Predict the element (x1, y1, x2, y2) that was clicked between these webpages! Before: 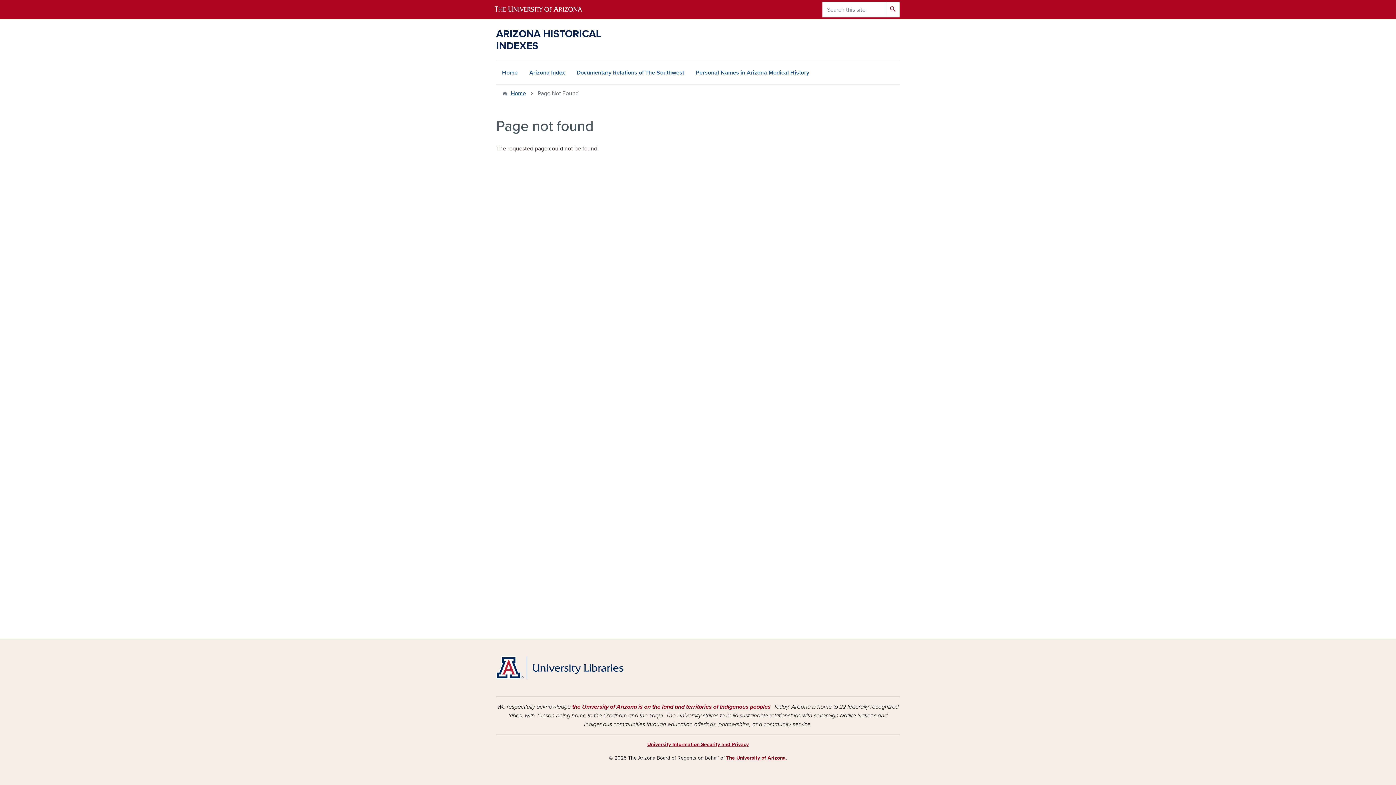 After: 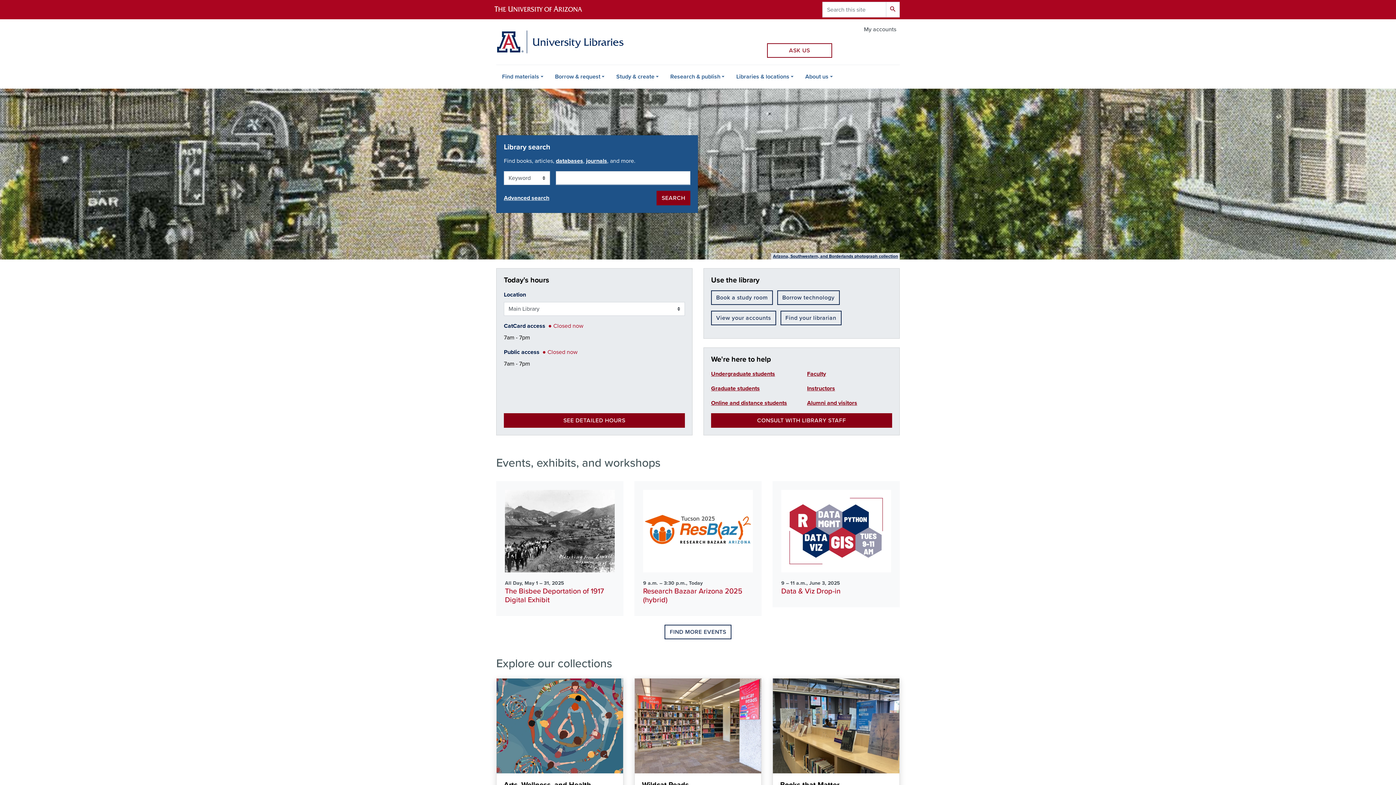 Action: bbox: (496, 656, 623, 679)